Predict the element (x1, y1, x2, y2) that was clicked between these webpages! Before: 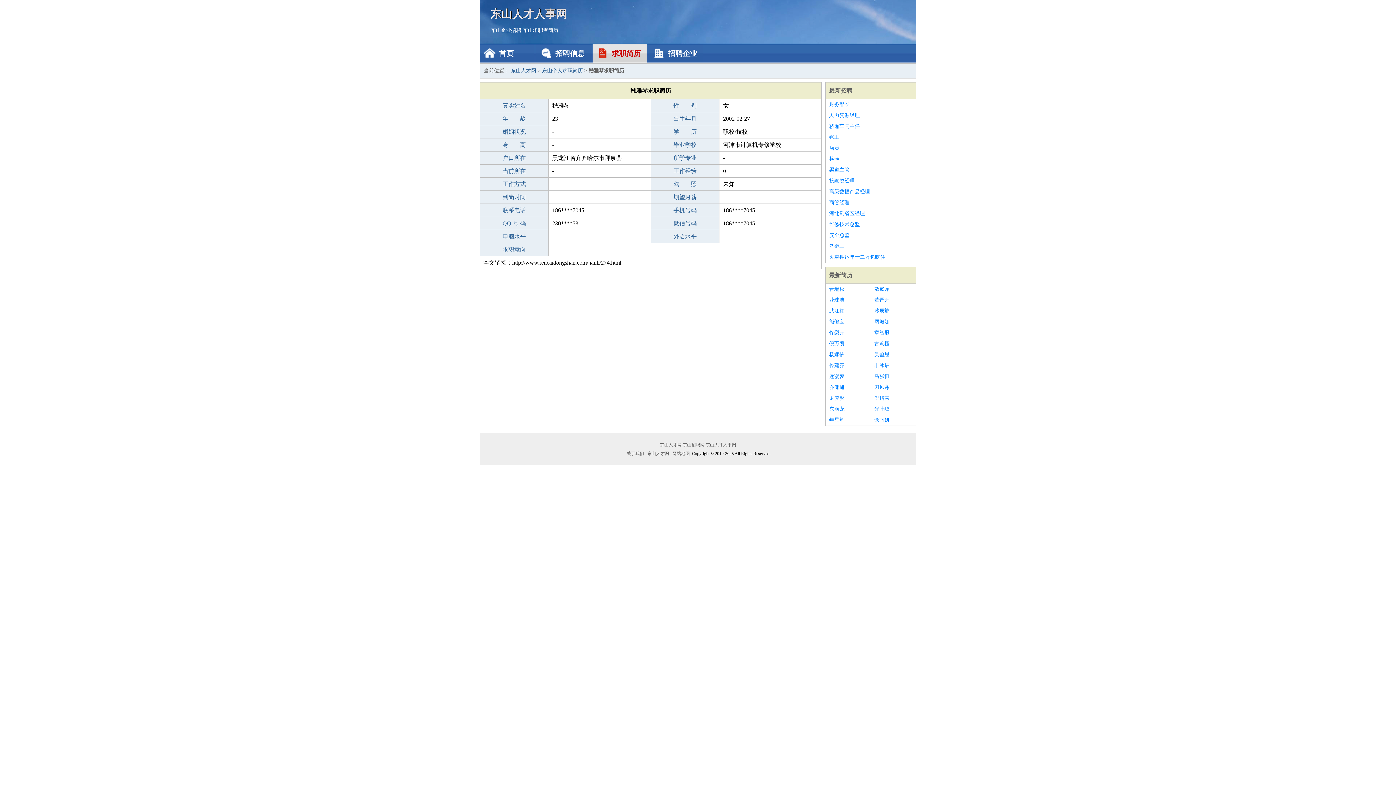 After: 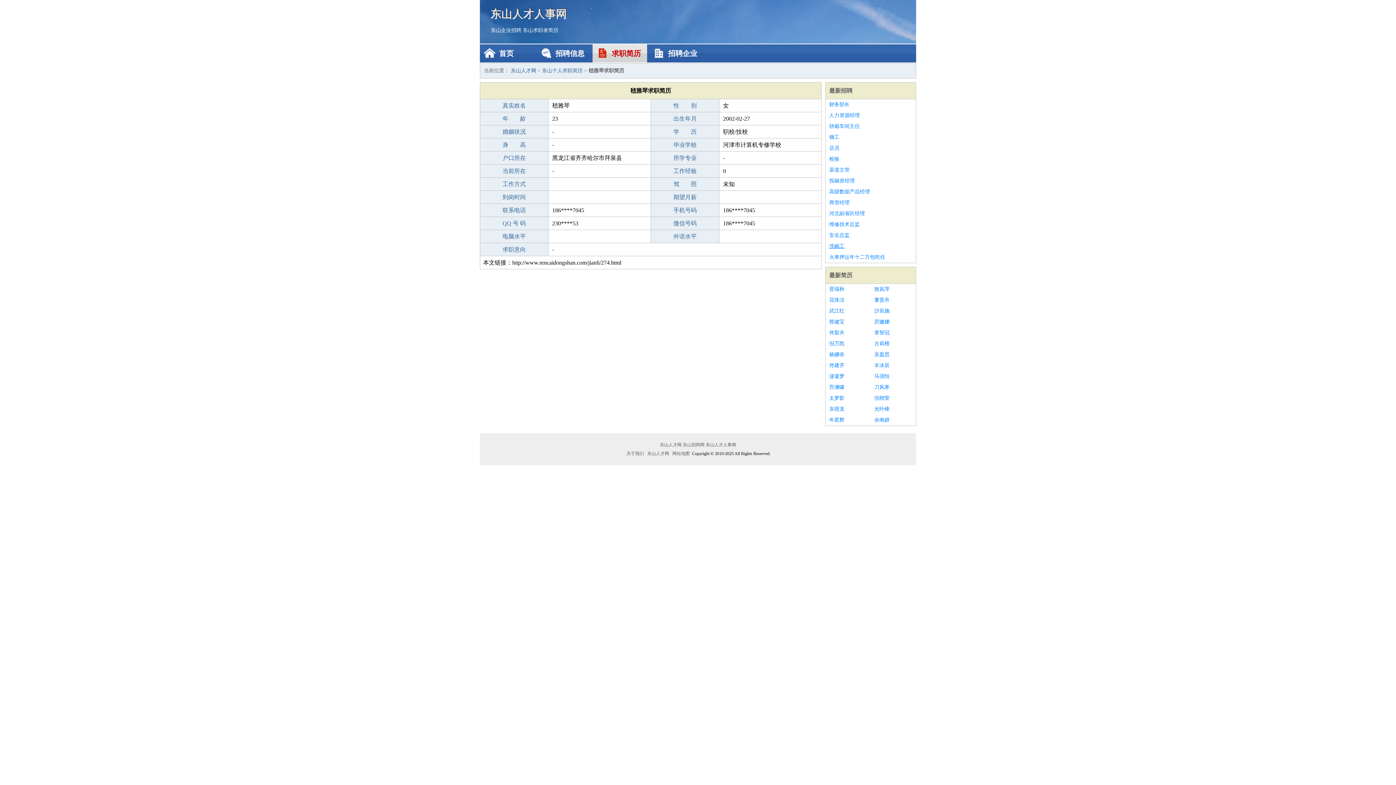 Action: bbox: (829, 241, 912, 252) label: 洗碗工